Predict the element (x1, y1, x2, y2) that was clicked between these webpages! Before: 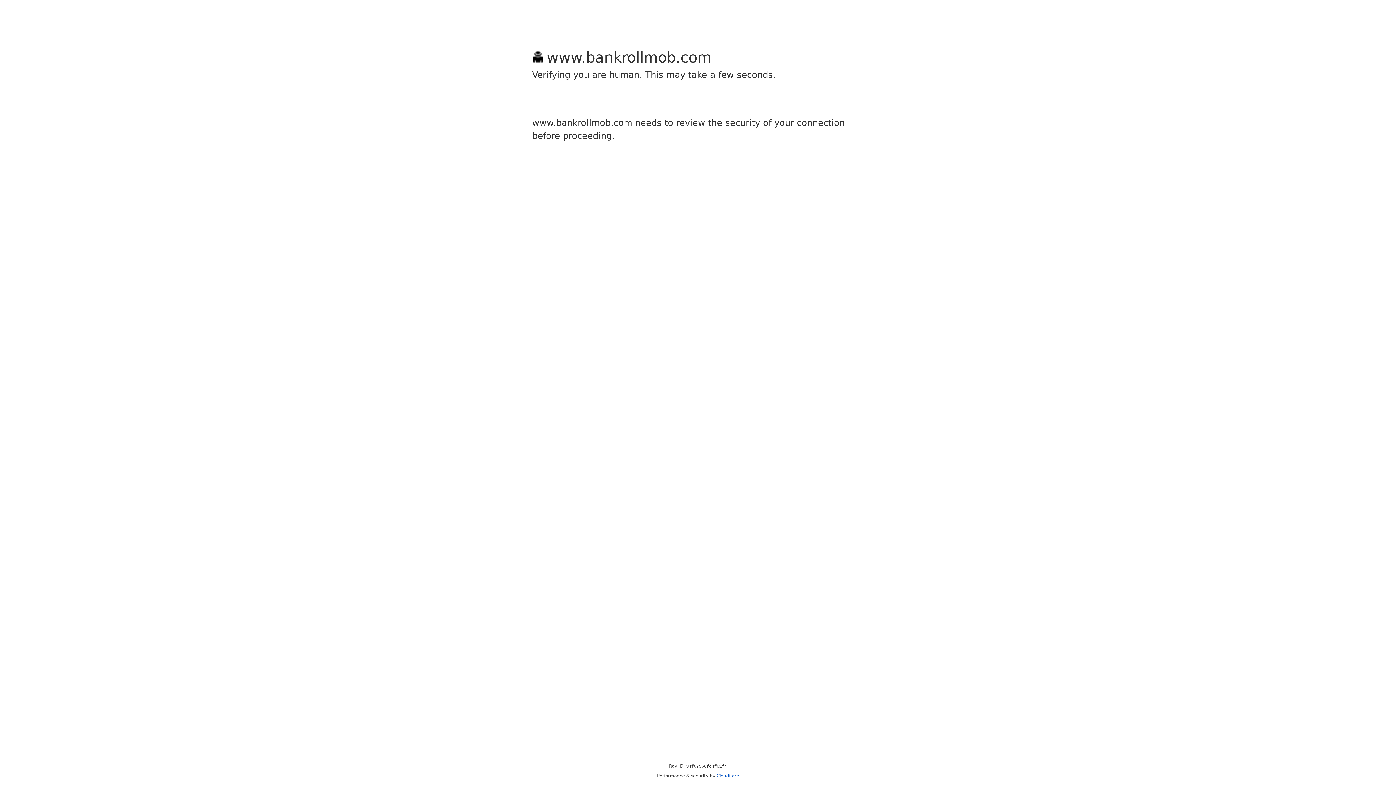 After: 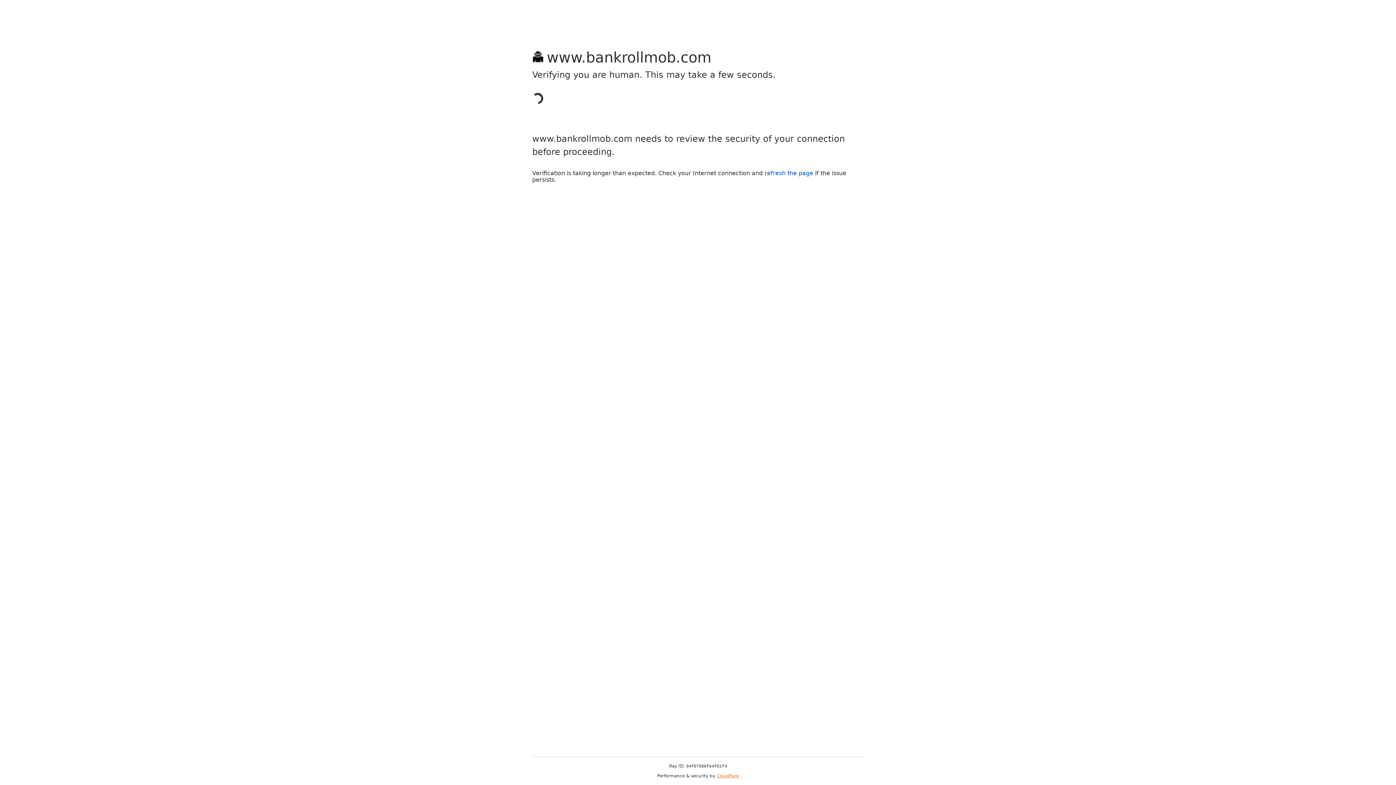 Action: bbox: (716, 773, 739, 778) label: Cloudflare